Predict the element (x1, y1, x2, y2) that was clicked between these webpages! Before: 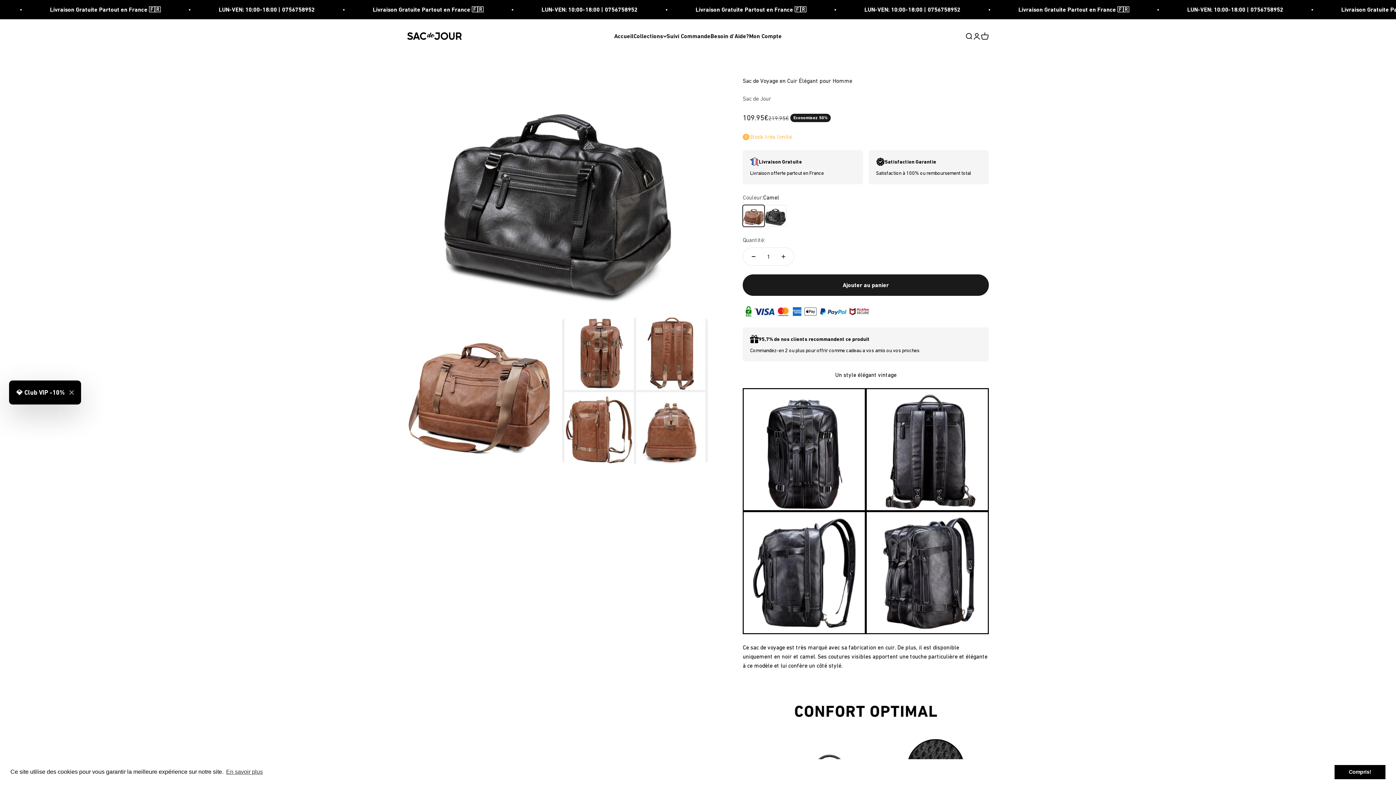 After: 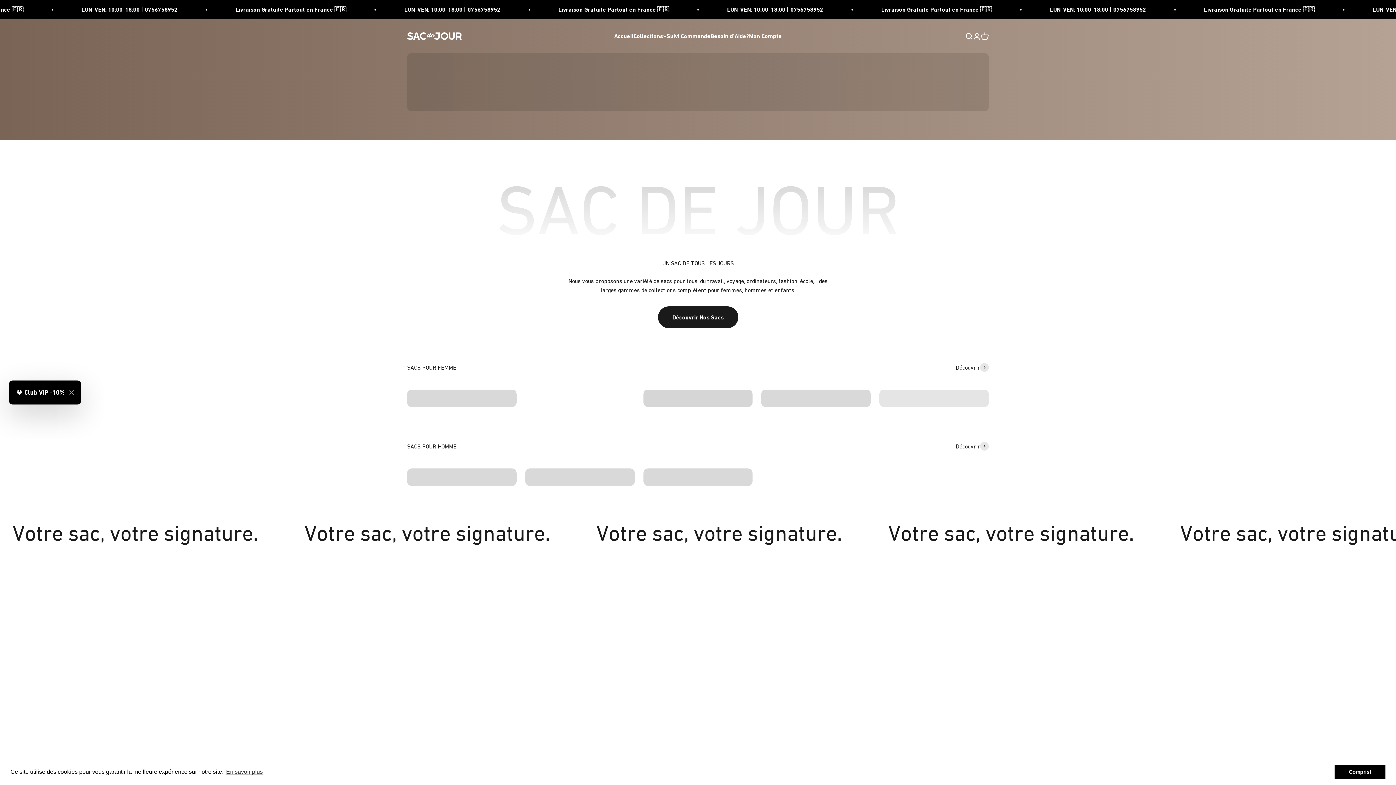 Action: label: Accueil bbox: (614, 32, 633, 39)